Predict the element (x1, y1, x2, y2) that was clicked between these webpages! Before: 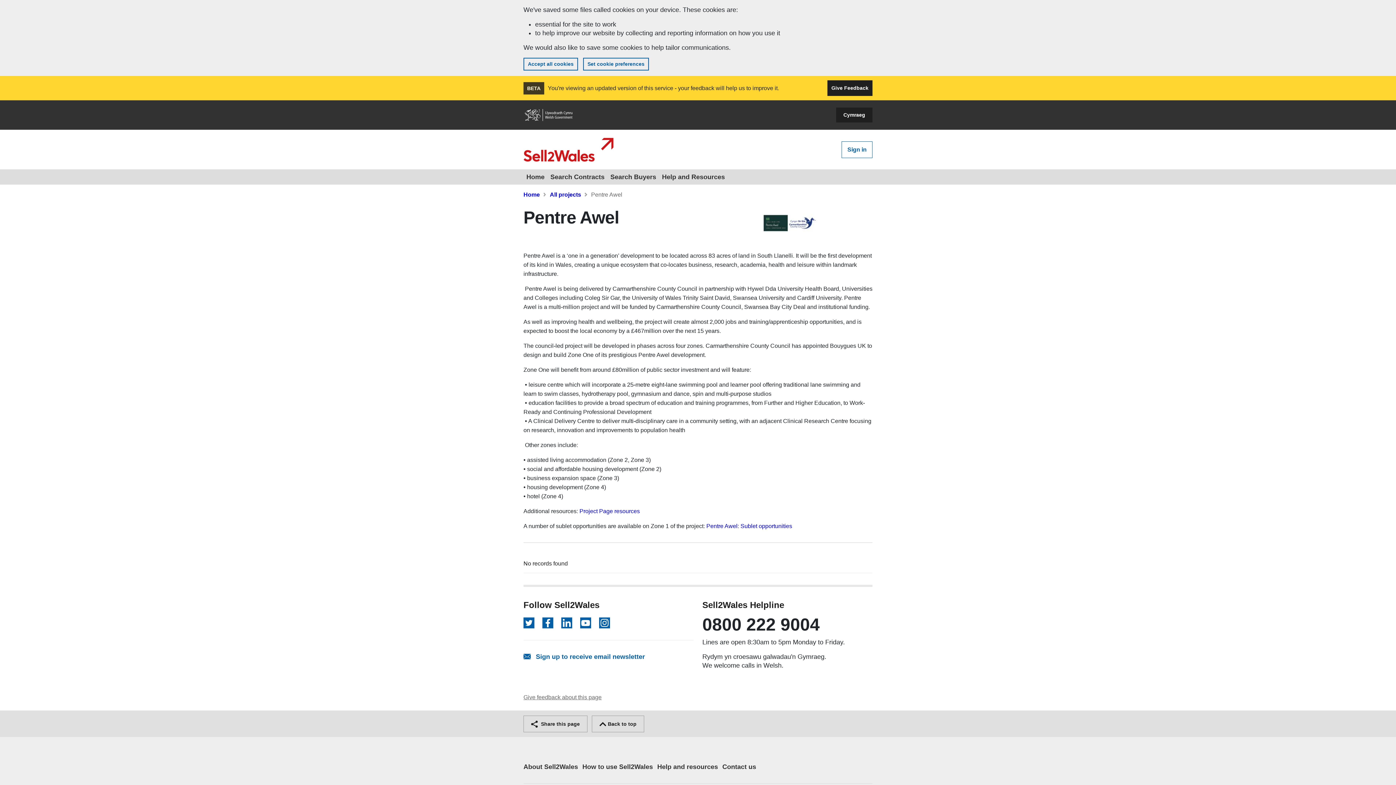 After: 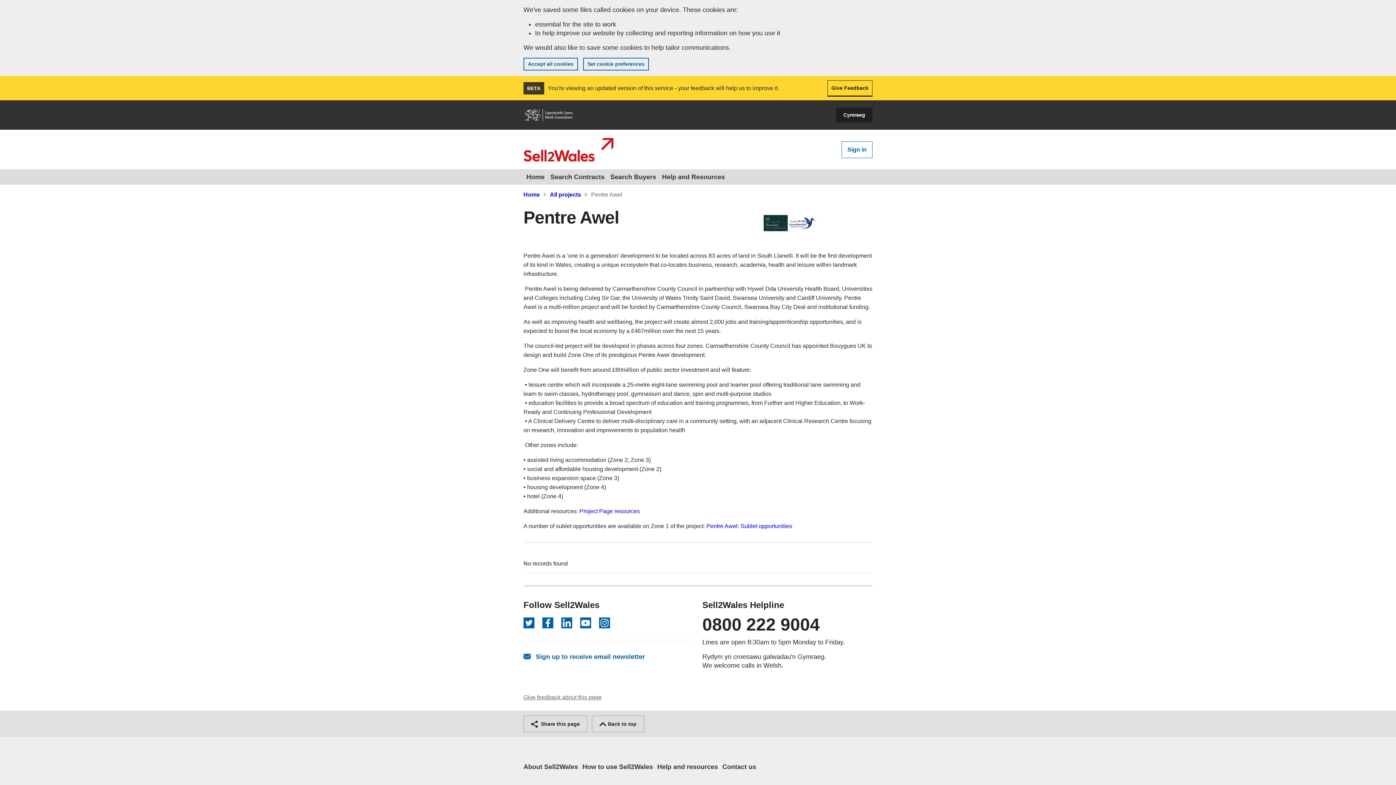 Action: bbox: (827, 80, 872, 96) label: Give Feedback